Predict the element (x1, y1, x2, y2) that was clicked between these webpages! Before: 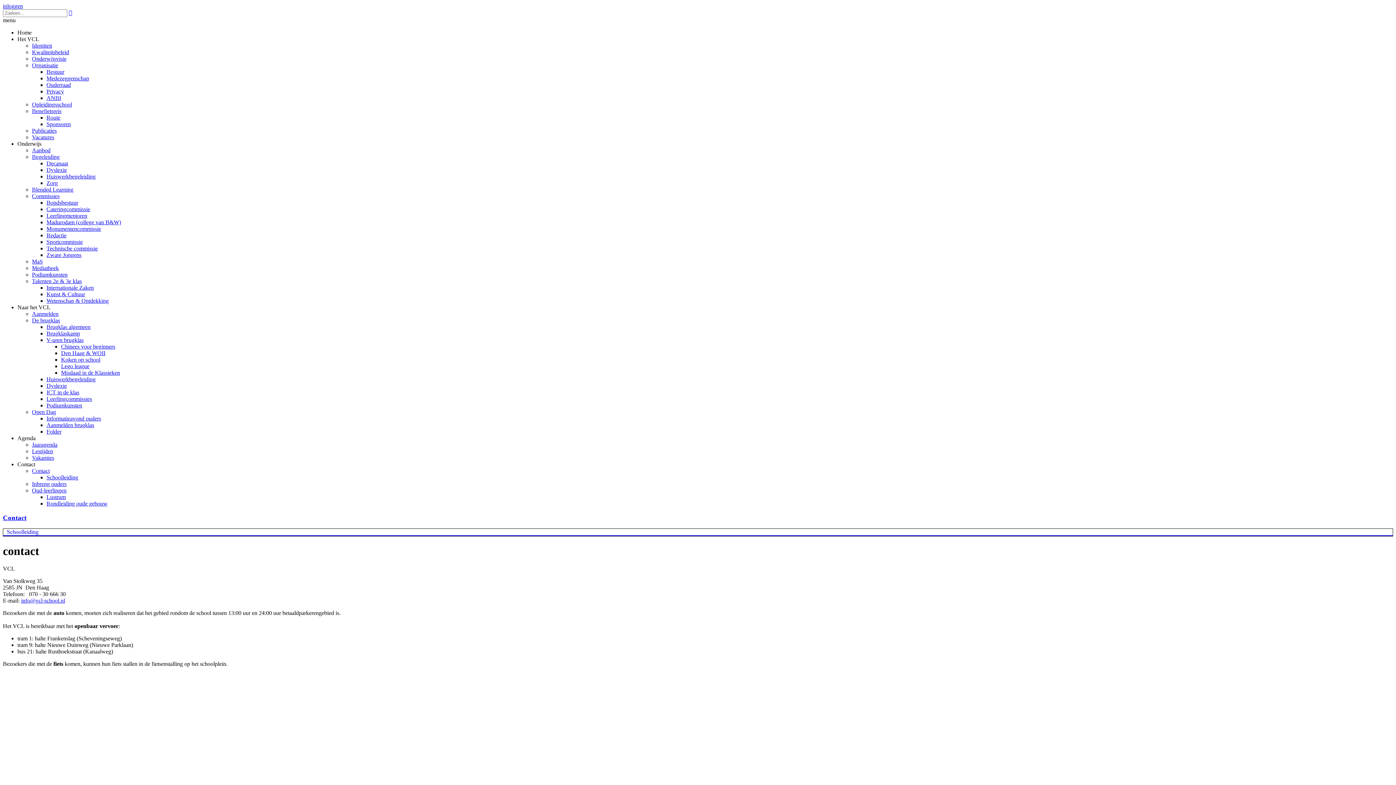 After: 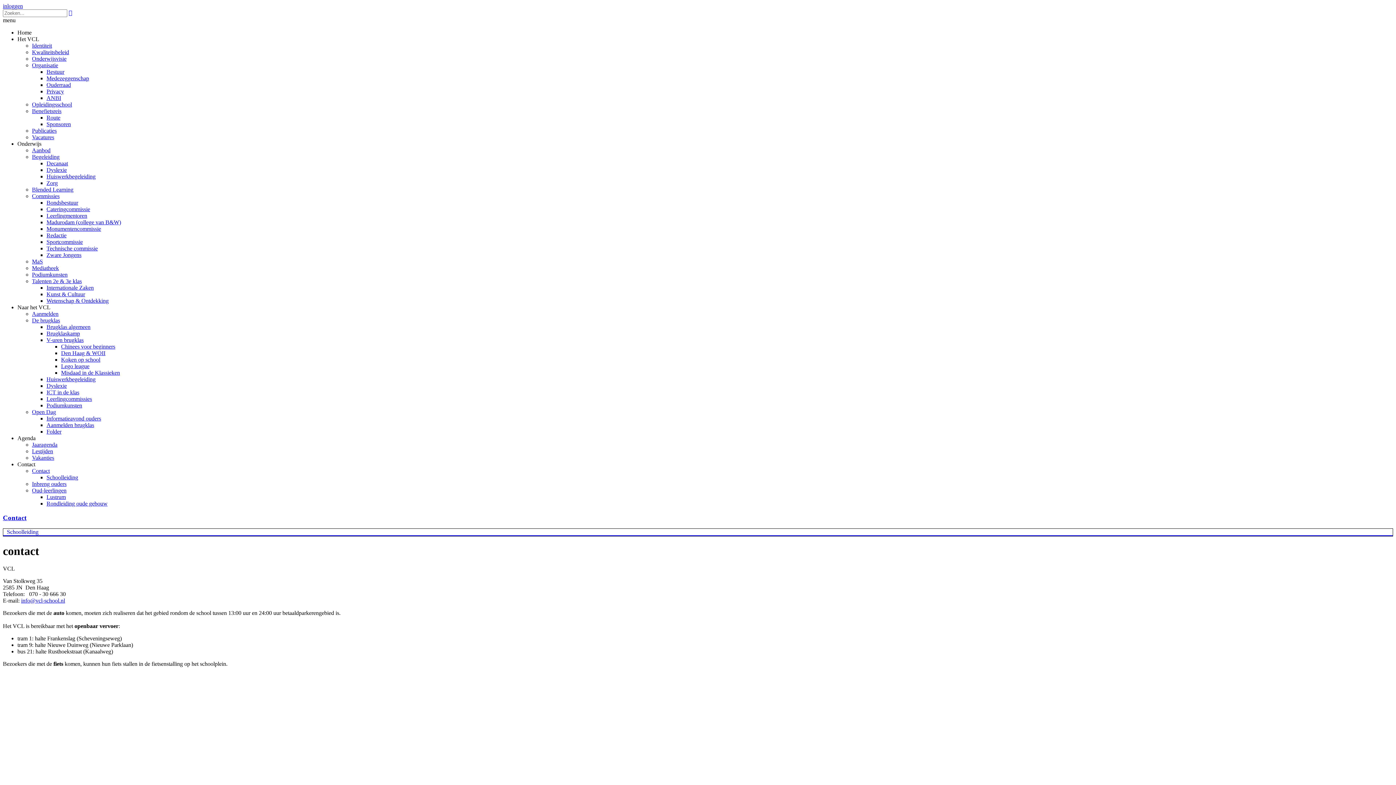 Action: label: Contact bbox: (32, 468, 49, 474)